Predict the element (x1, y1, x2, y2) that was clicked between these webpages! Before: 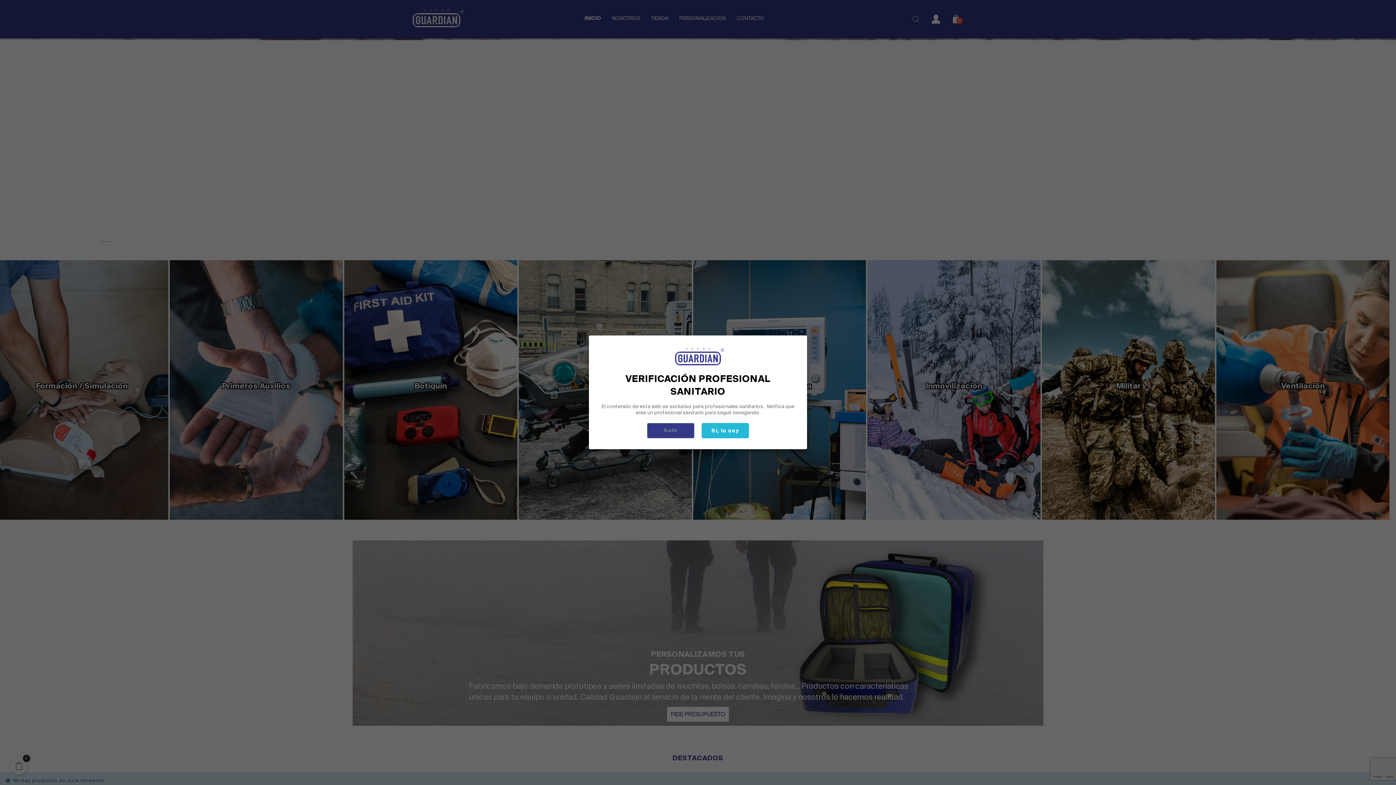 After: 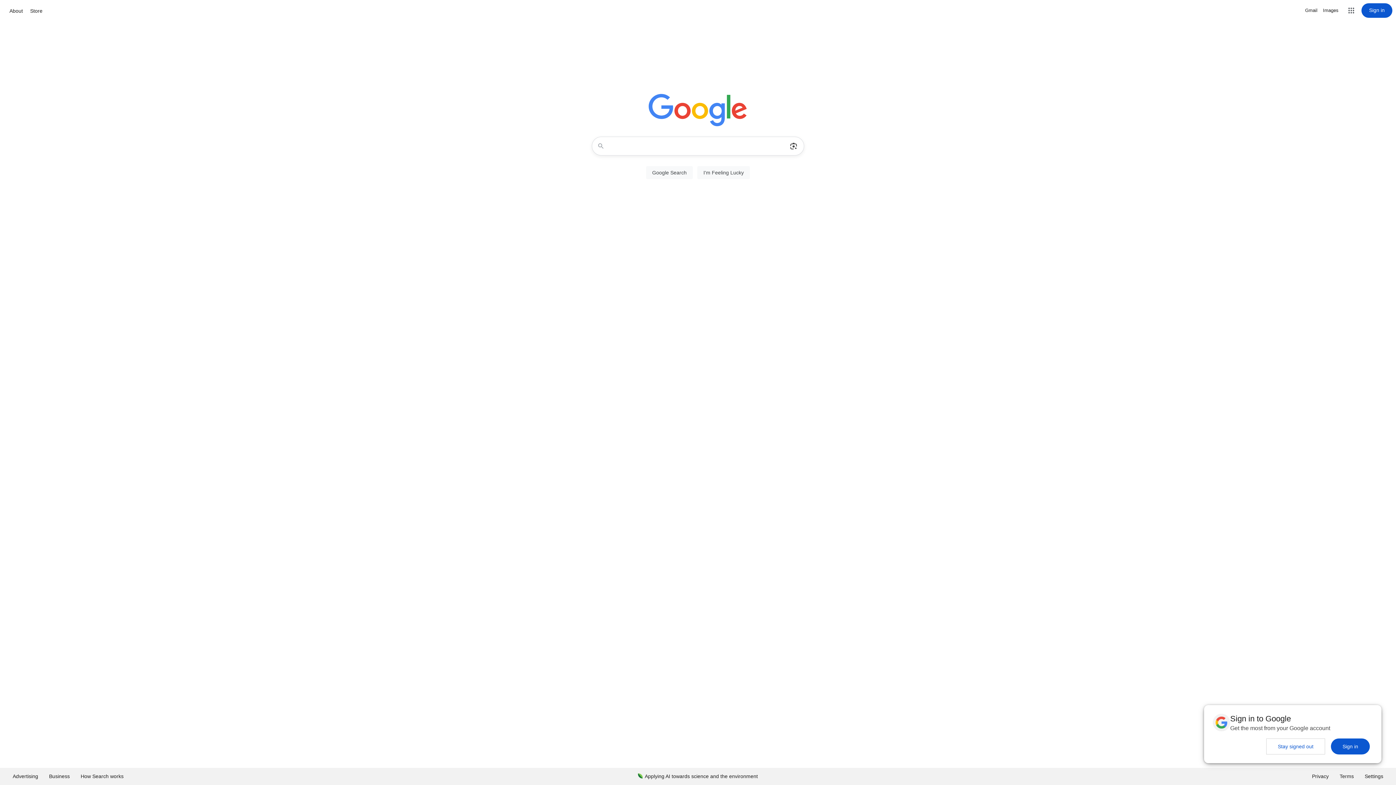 Action: bbox: (647, 423, 694, 438) label: Salir